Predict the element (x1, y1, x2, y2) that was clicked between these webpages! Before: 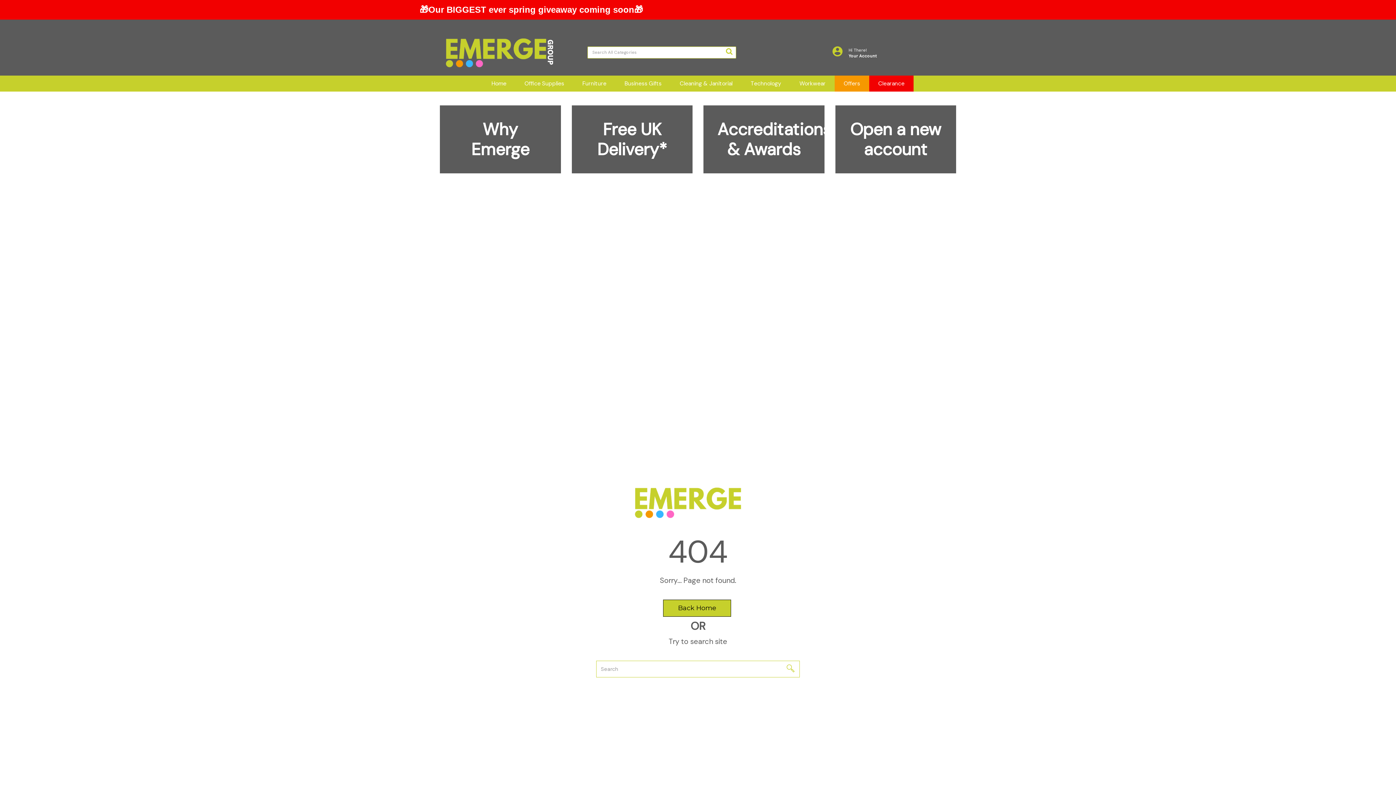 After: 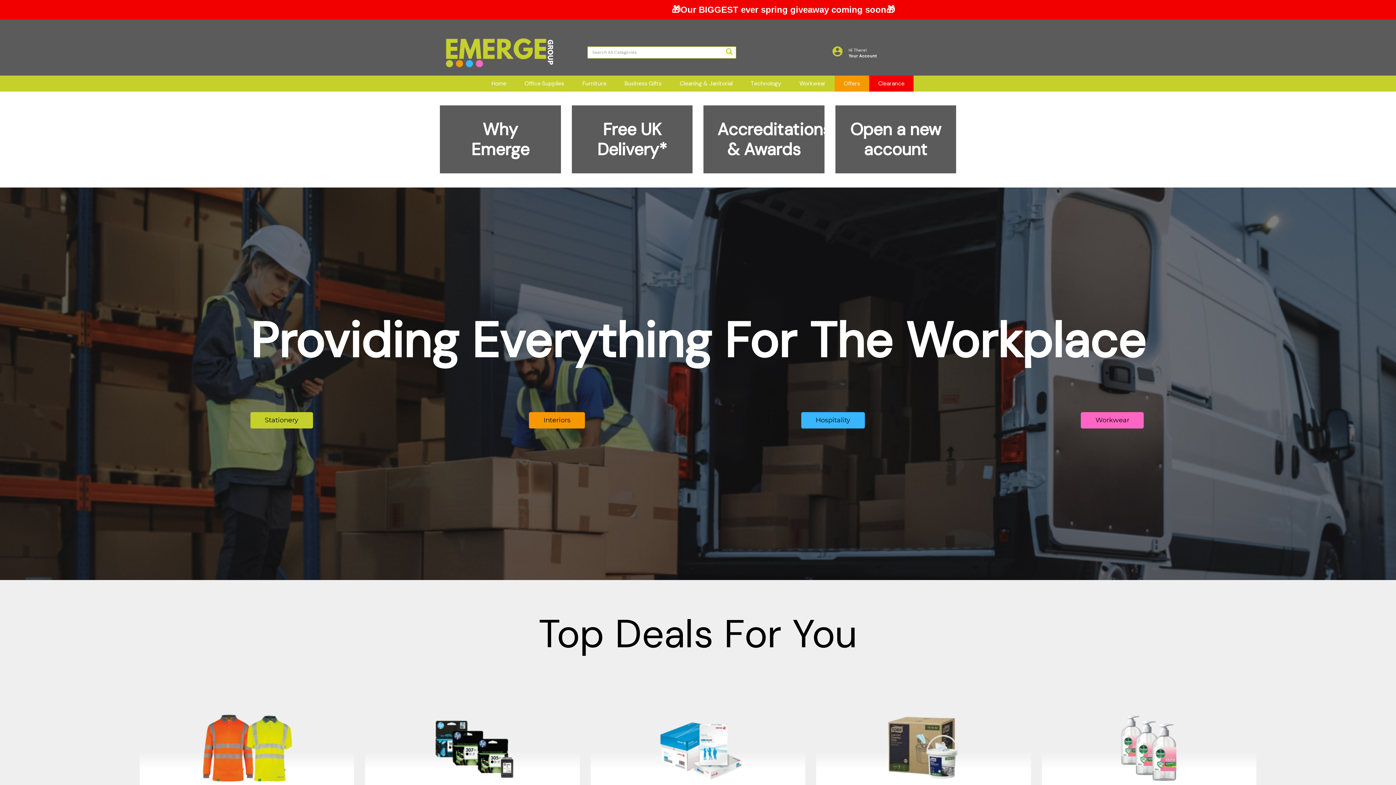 Action: bbox: (663, 599, 731, 617) label: Back Home